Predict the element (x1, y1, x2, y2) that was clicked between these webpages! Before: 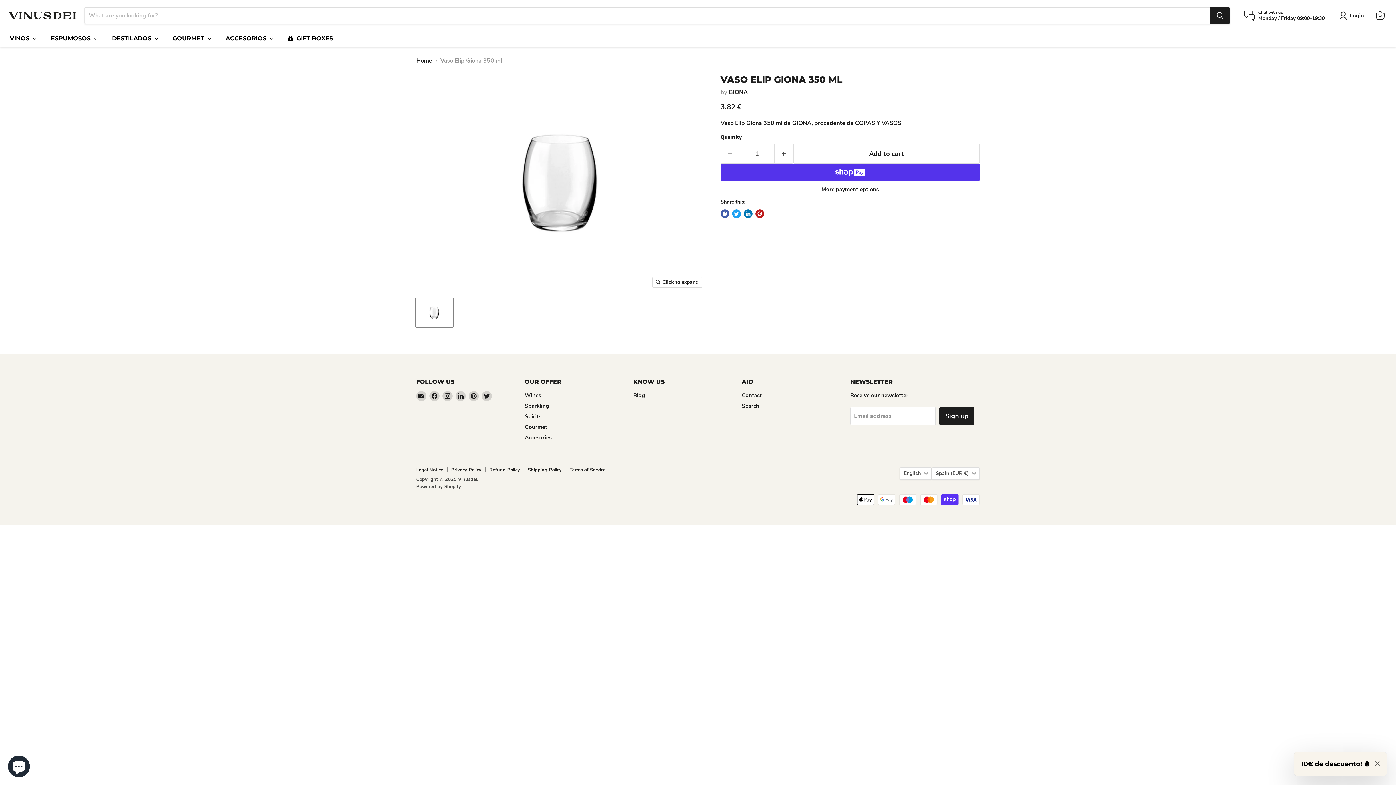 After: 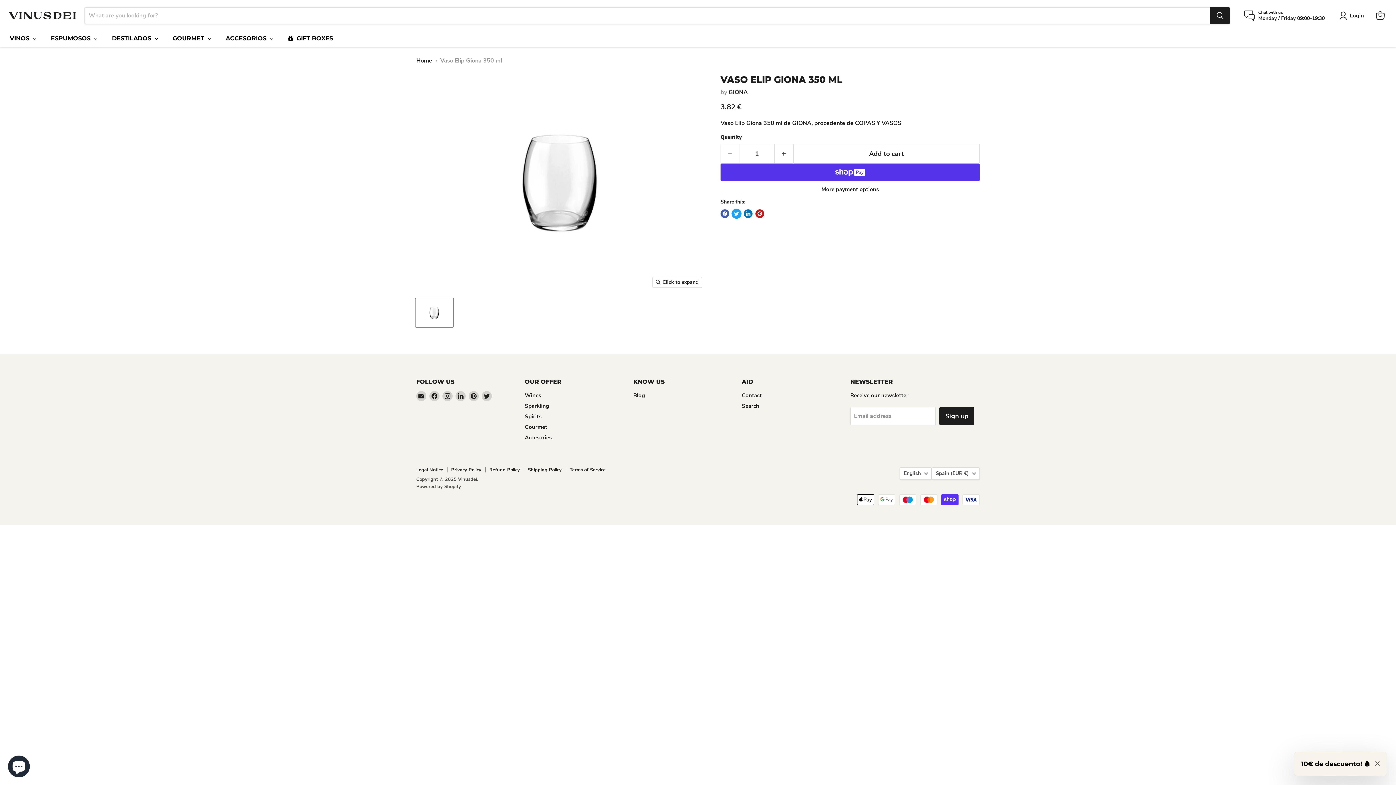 Action: label: Tweet on Twitter bbox: (732, 209, 741, 218)